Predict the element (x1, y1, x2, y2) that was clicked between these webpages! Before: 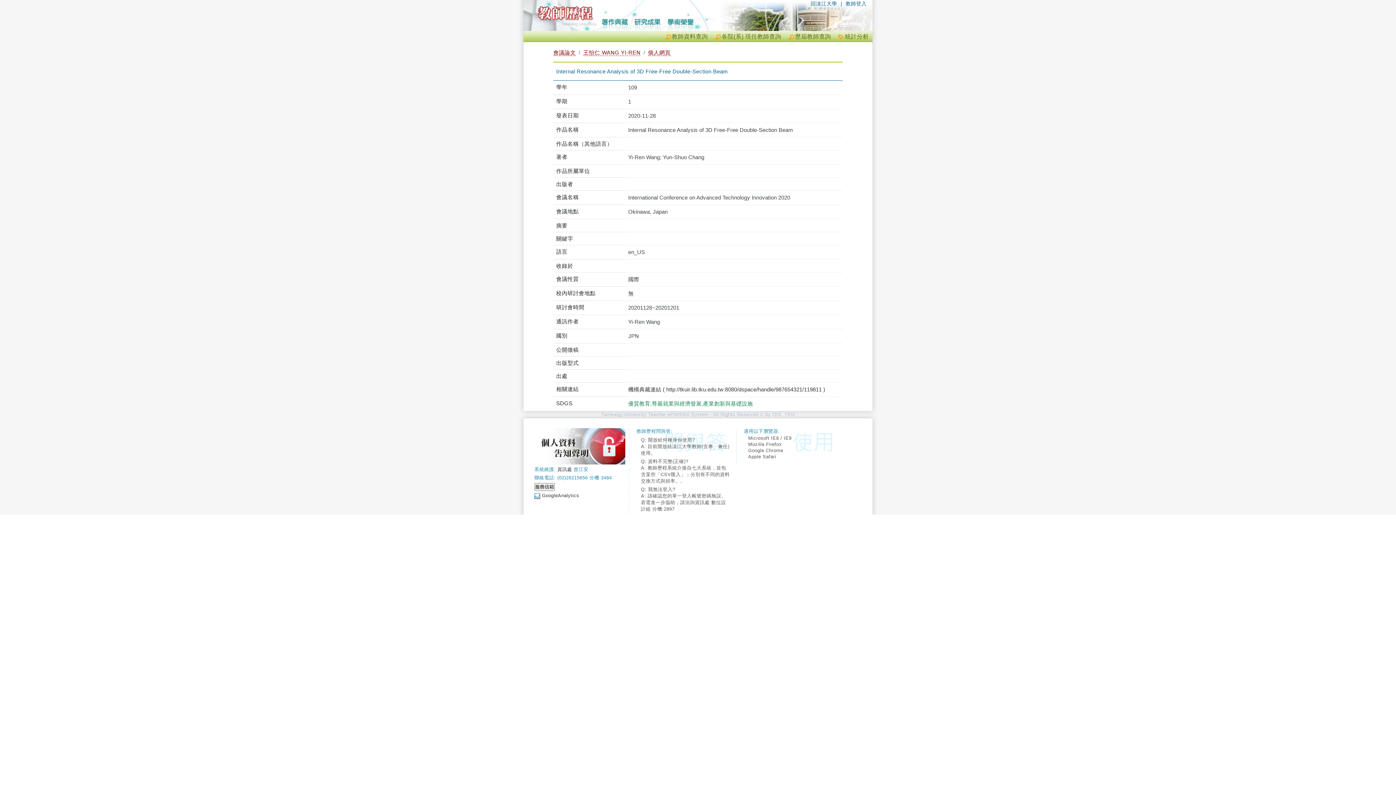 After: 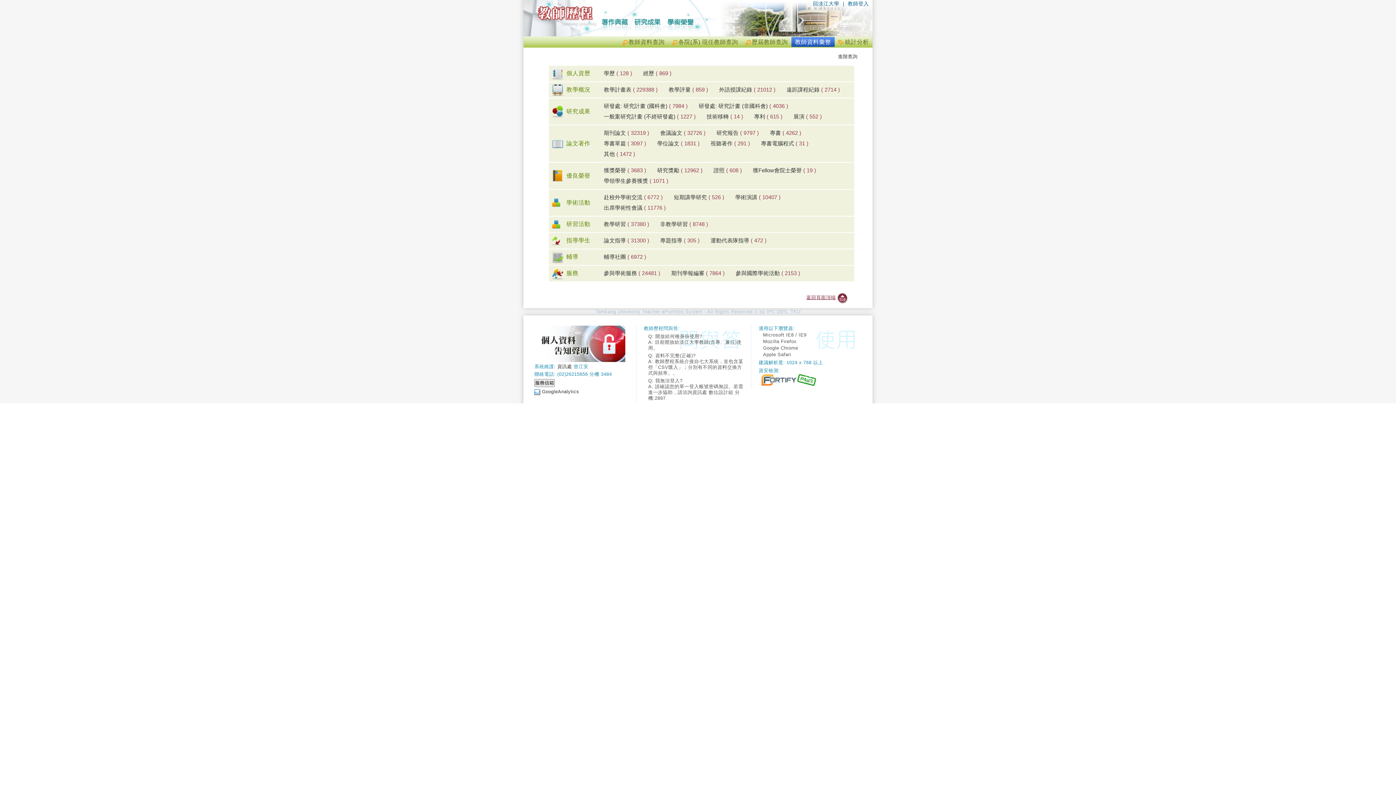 Action: label: 教師資料查詢 bbox: (665, 33, 708, 39)